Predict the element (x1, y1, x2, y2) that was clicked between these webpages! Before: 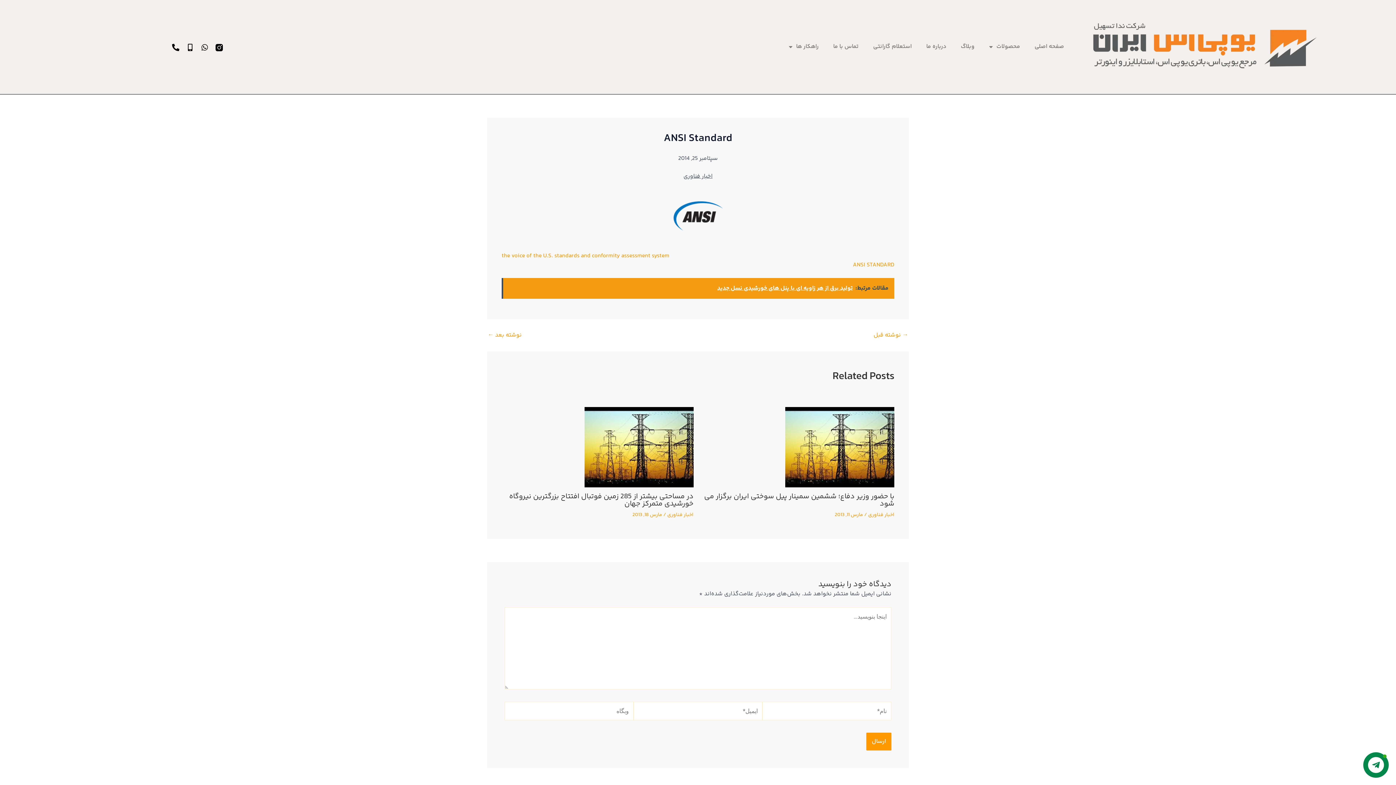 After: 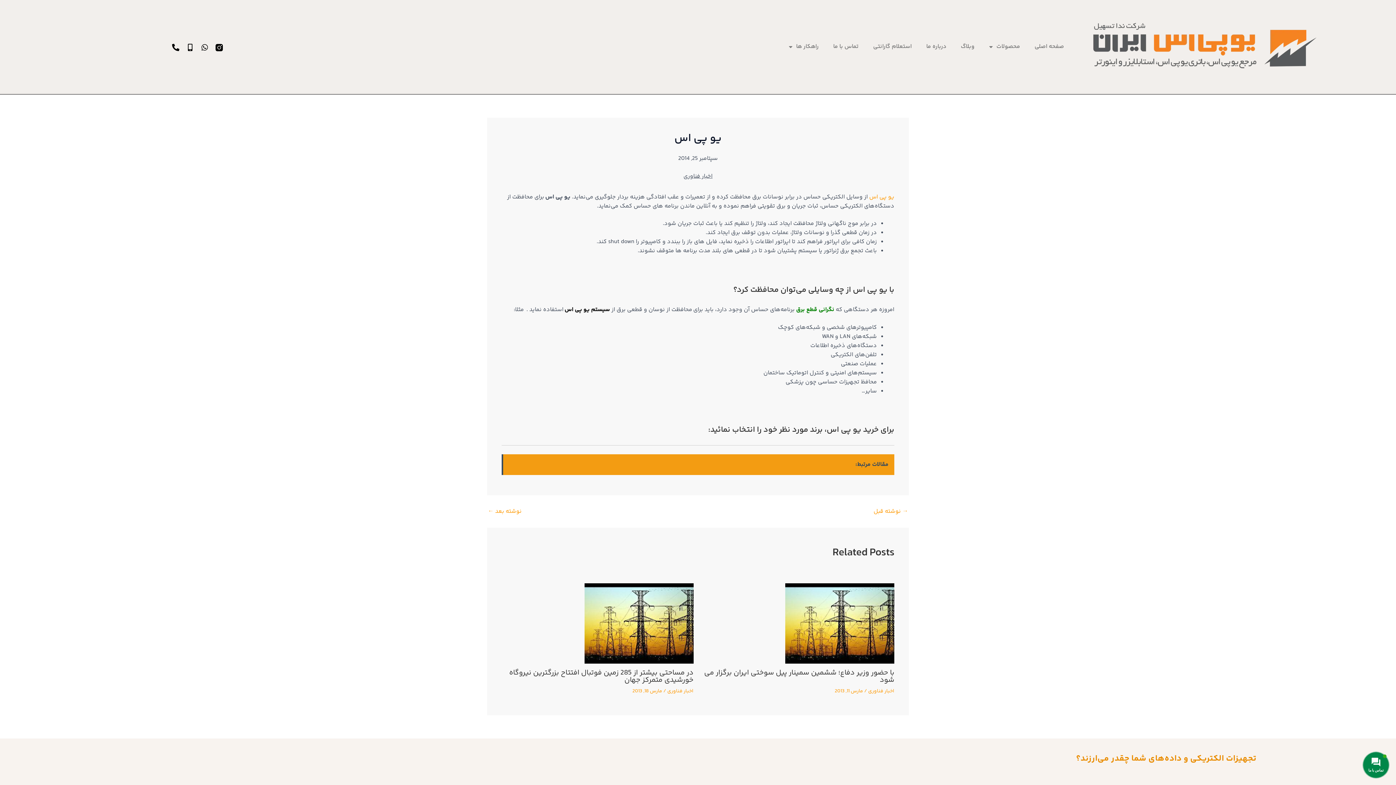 Action: bbox: (873, 332, 908, 338) label: → نوشته قبل